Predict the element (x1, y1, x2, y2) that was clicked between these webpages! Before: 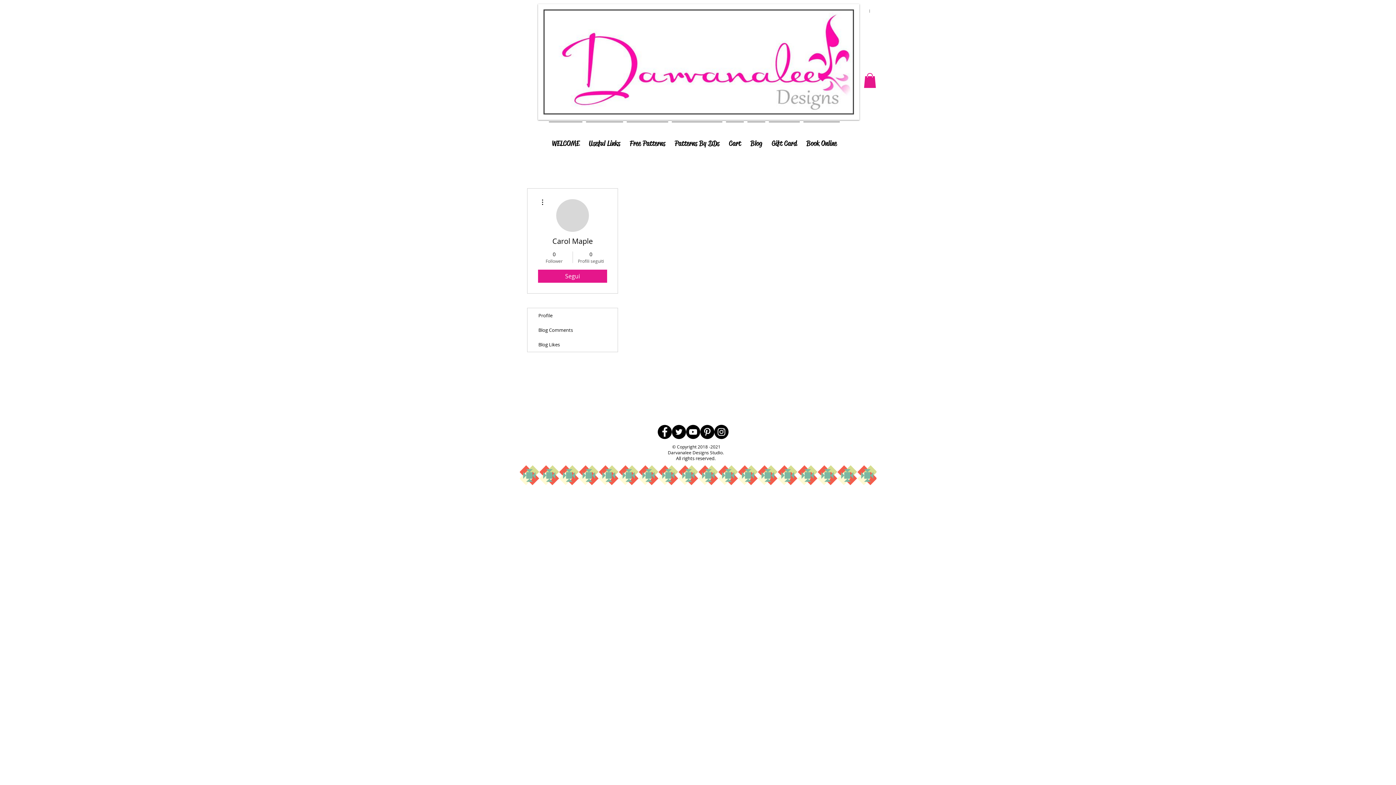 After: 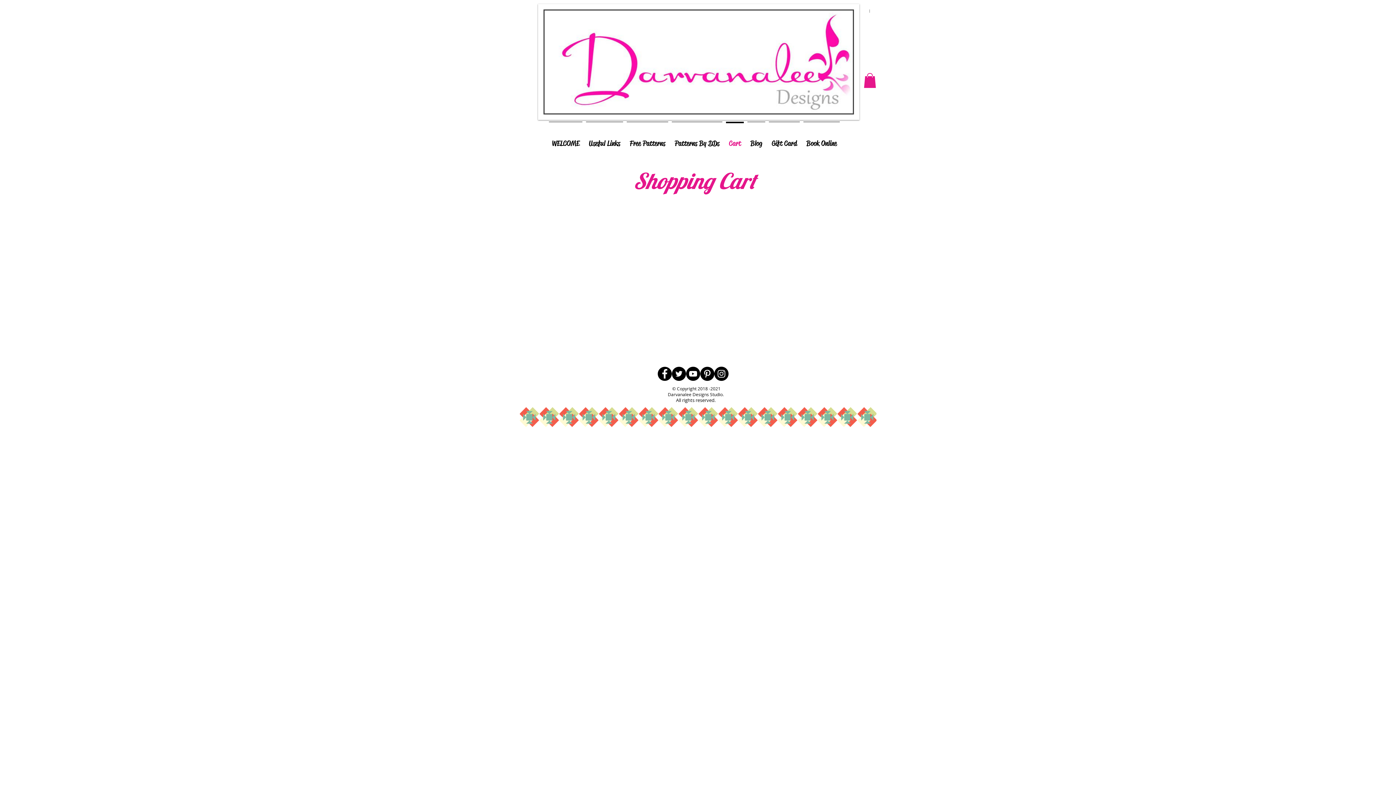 Action: bbox: (724, 121, 745, 158) label: Cart